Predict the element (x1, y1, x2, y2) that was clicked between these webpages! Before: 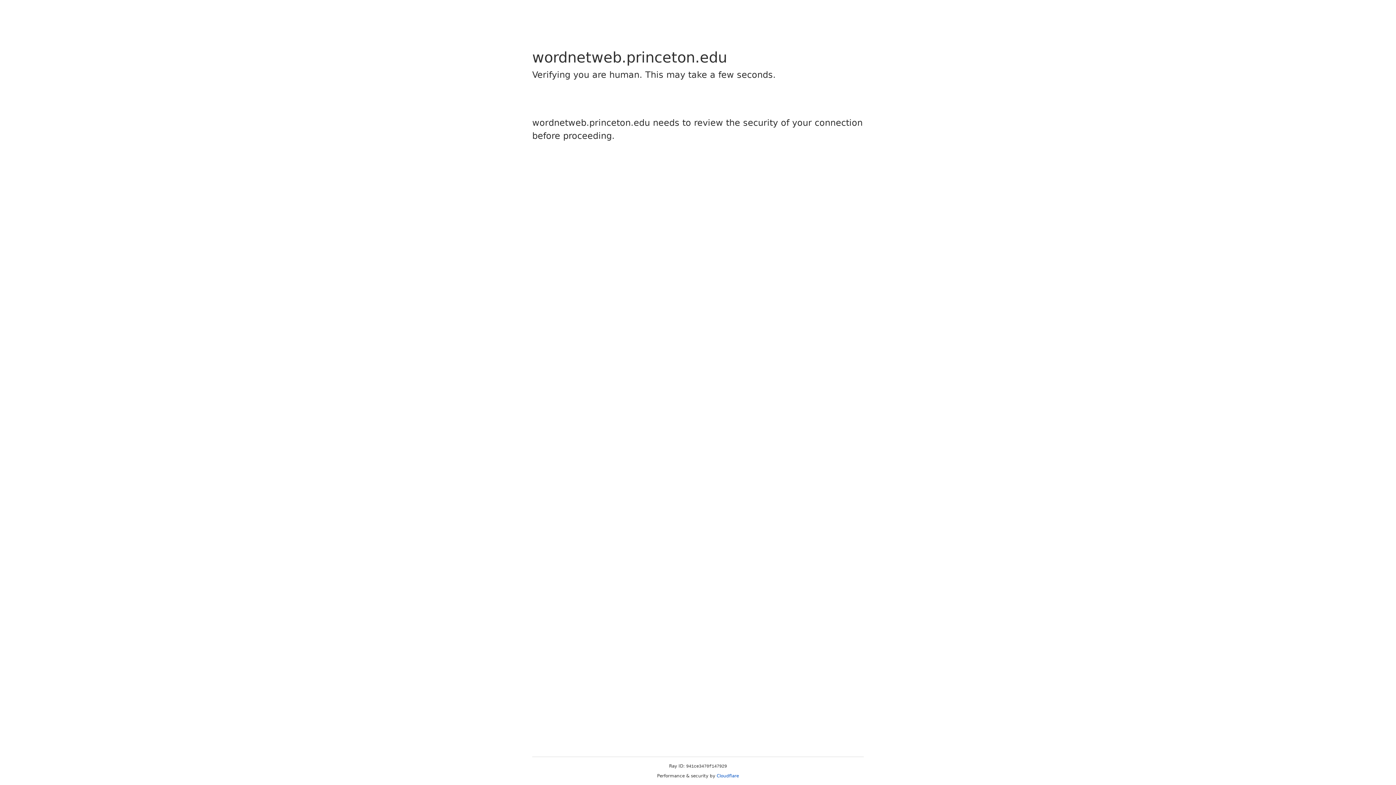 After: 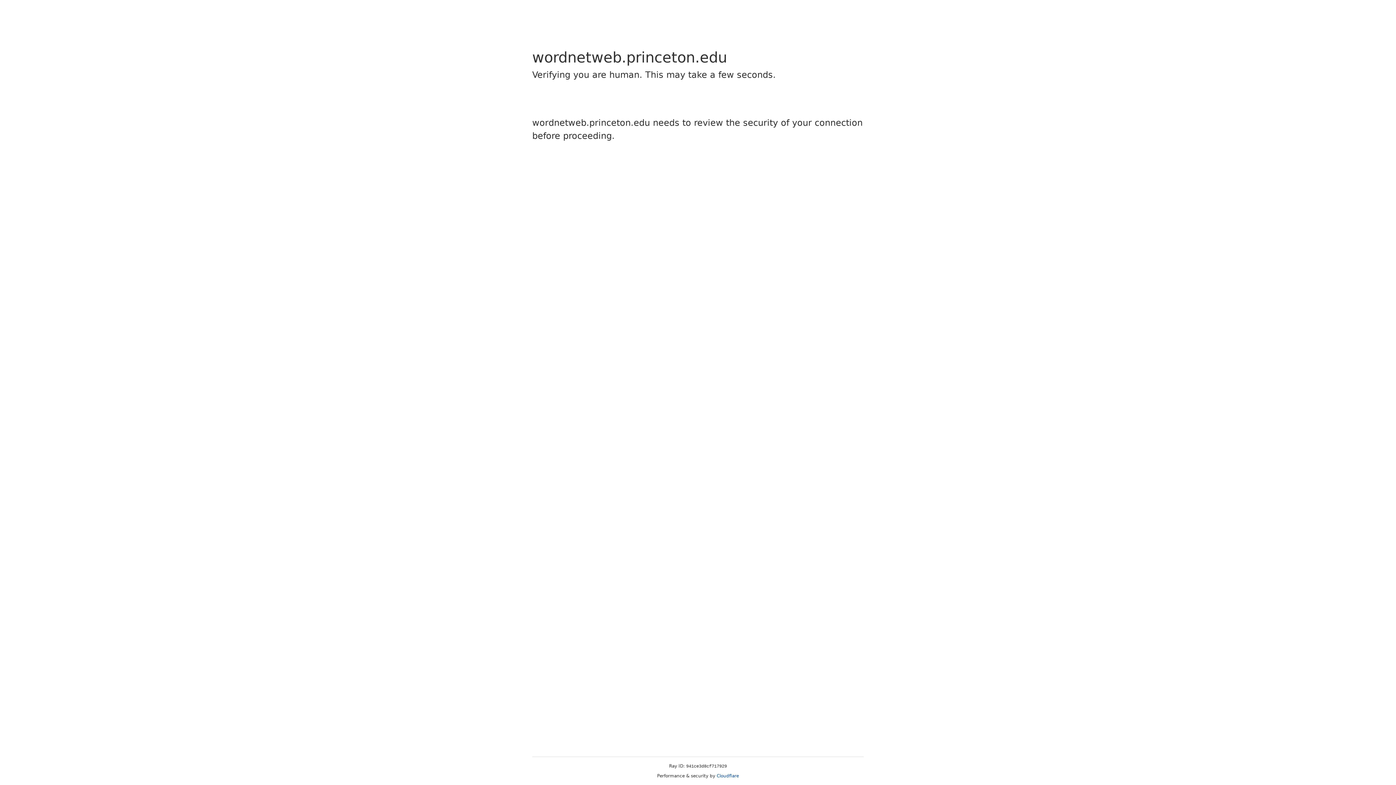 Action: bbox: (716, 773, 739, 778) label: Cloudflare